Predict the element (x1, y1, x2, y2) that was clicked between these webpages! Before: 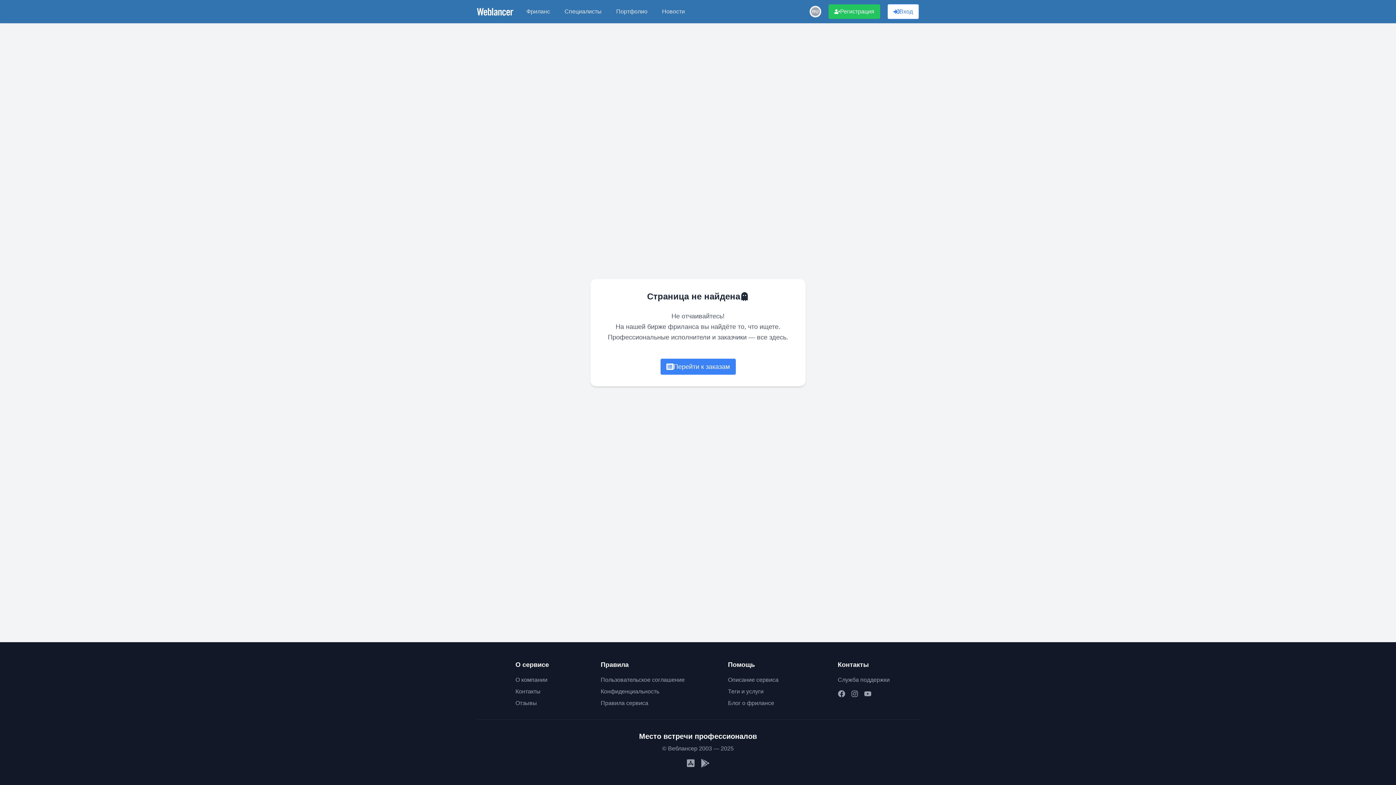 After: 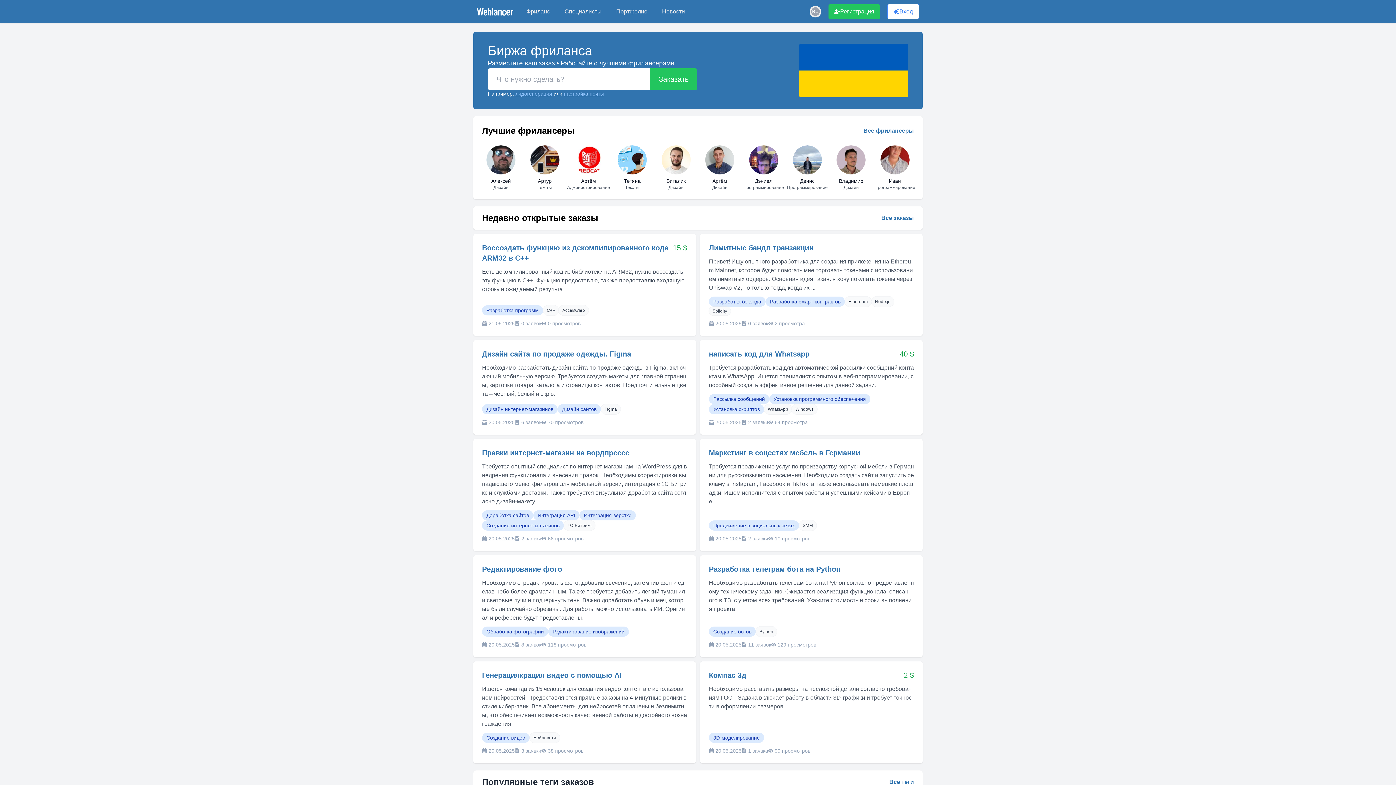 Action: bbox: (477, 7, 513, 15)